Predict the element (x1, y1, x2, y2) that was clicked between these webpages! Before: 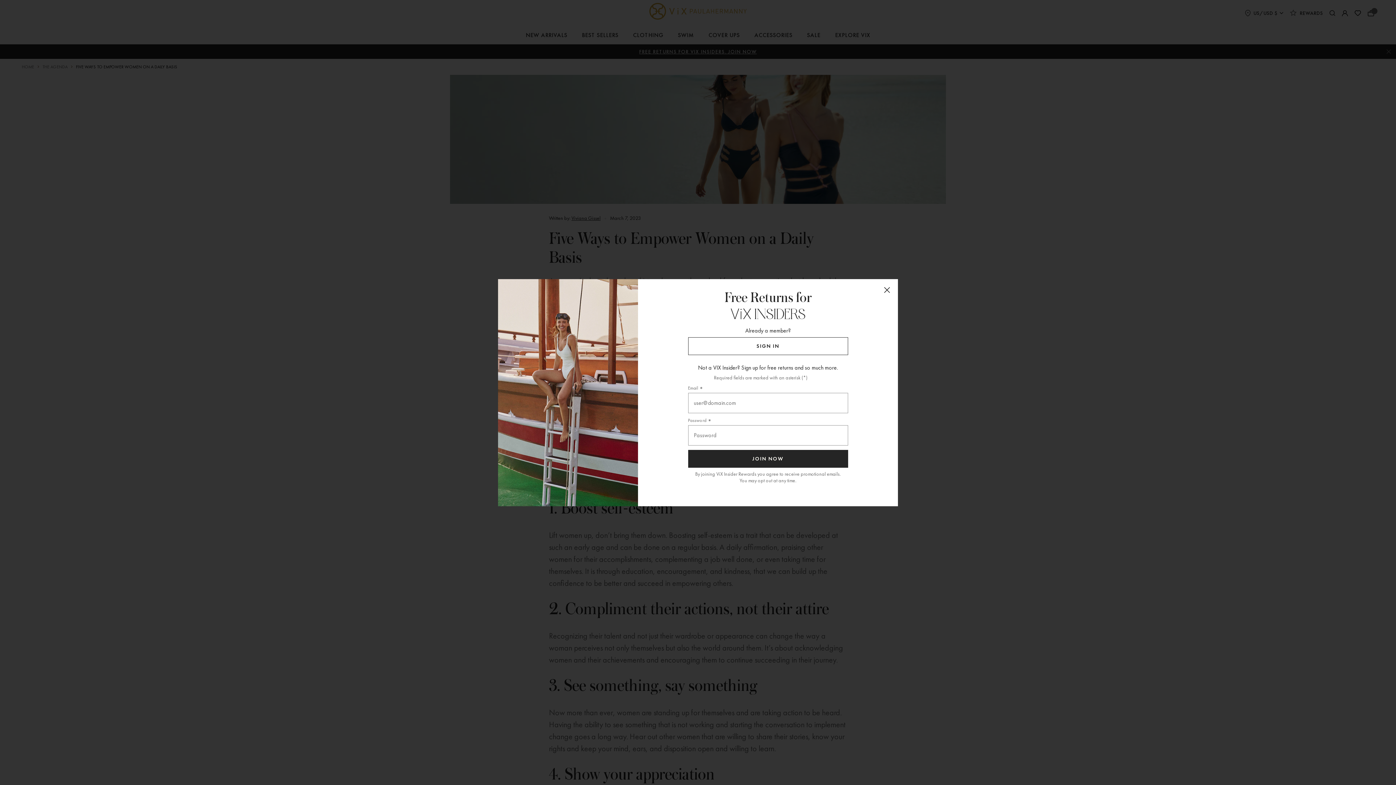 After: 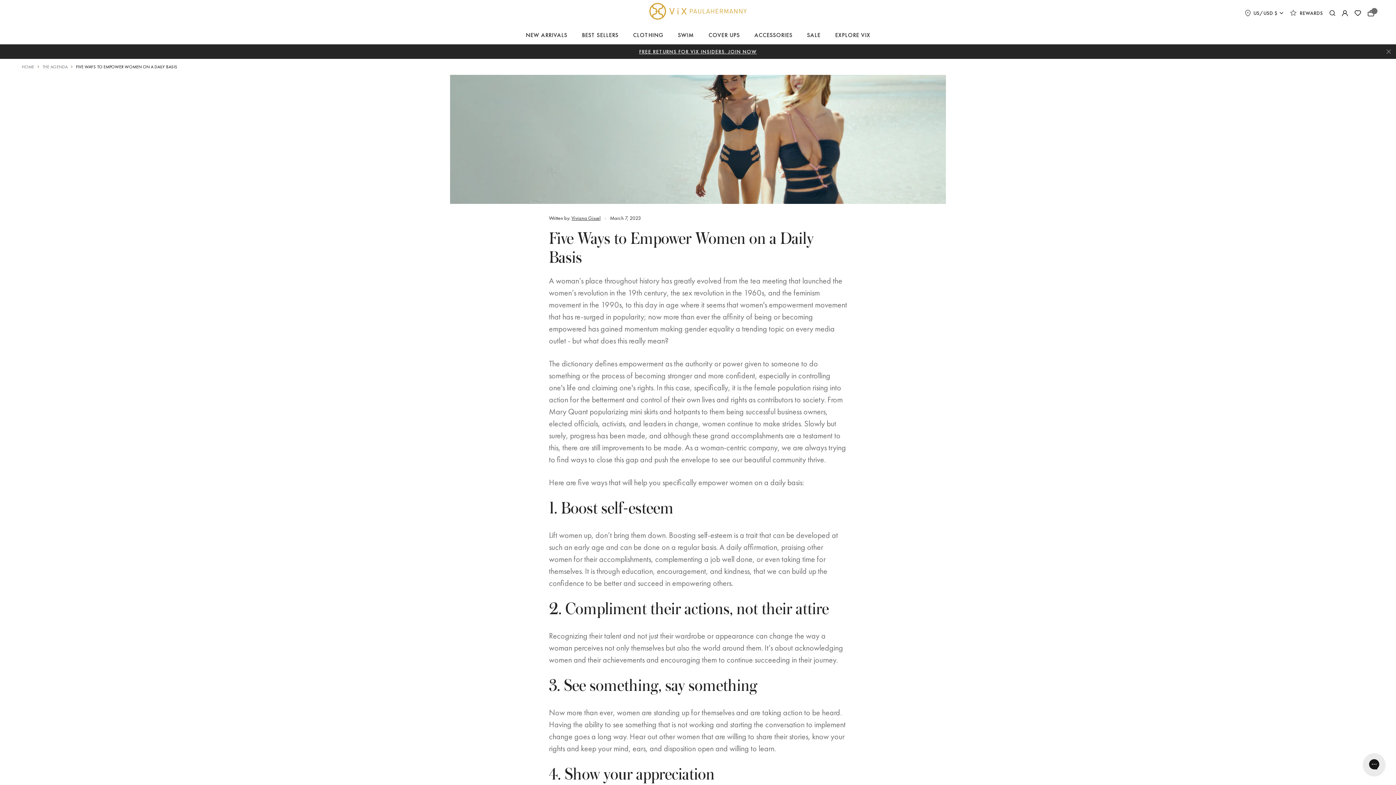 Action: label: Close (Press escape to close) bbox: (880, 282, 894, 297)